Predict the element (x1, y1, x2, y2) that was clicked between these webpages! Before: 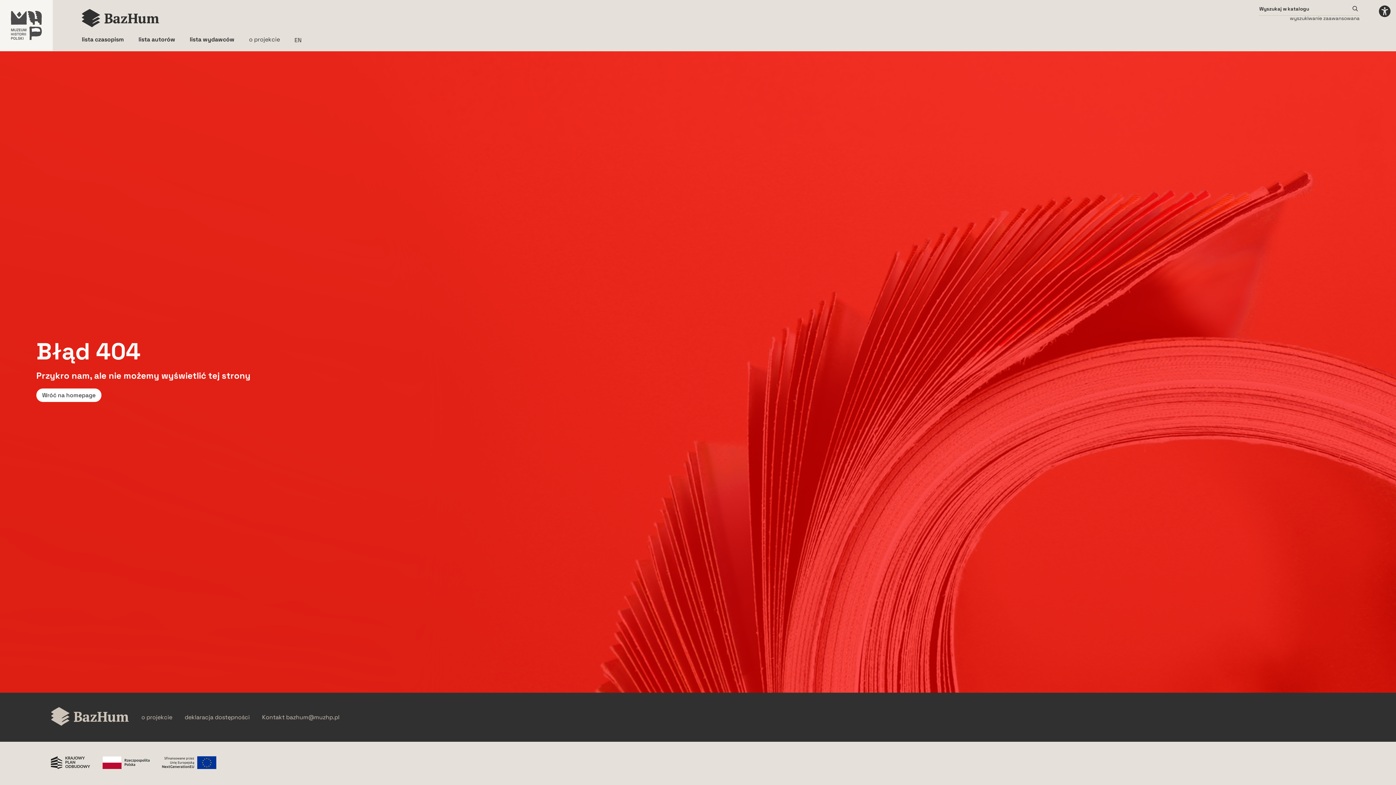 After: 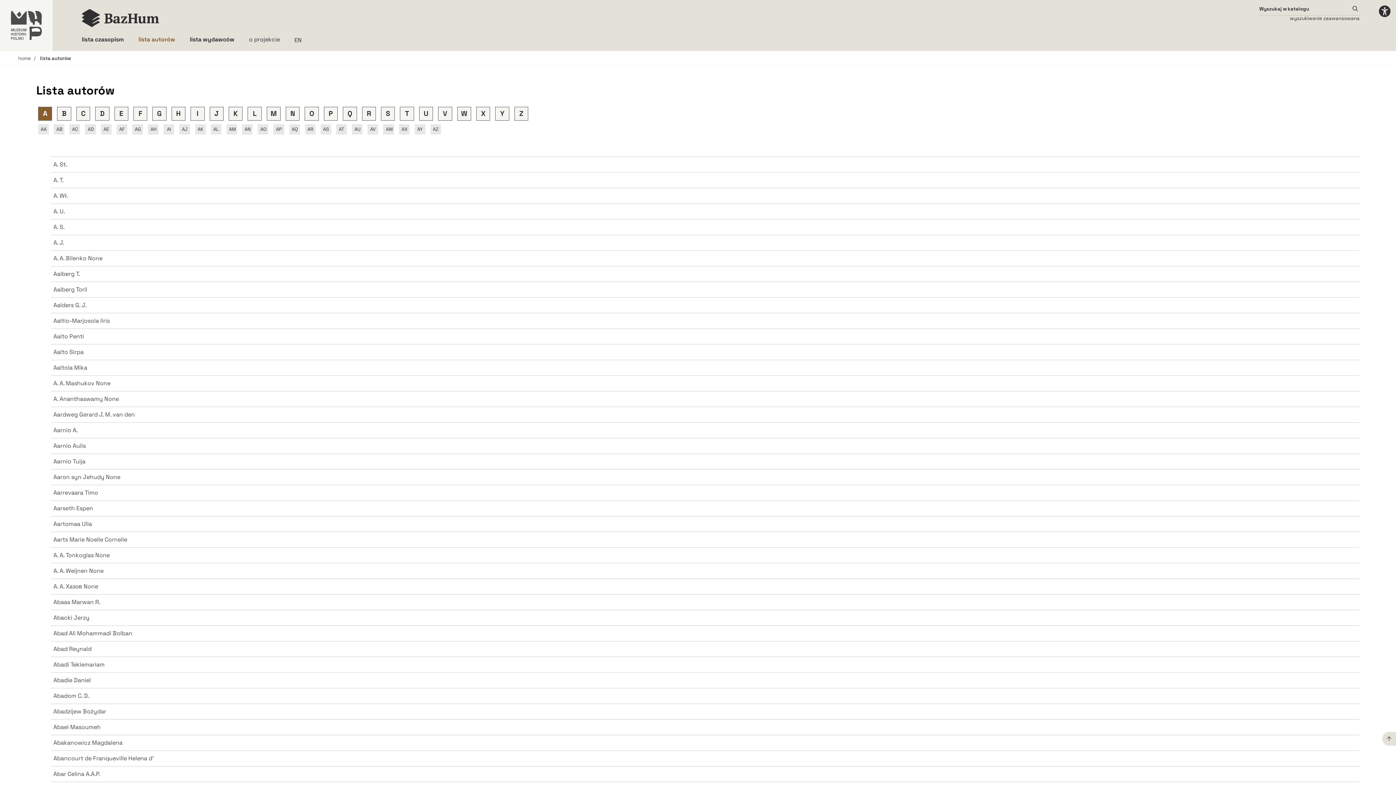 Action: bbox: (138, 35, 175, 43) label: lista autorów